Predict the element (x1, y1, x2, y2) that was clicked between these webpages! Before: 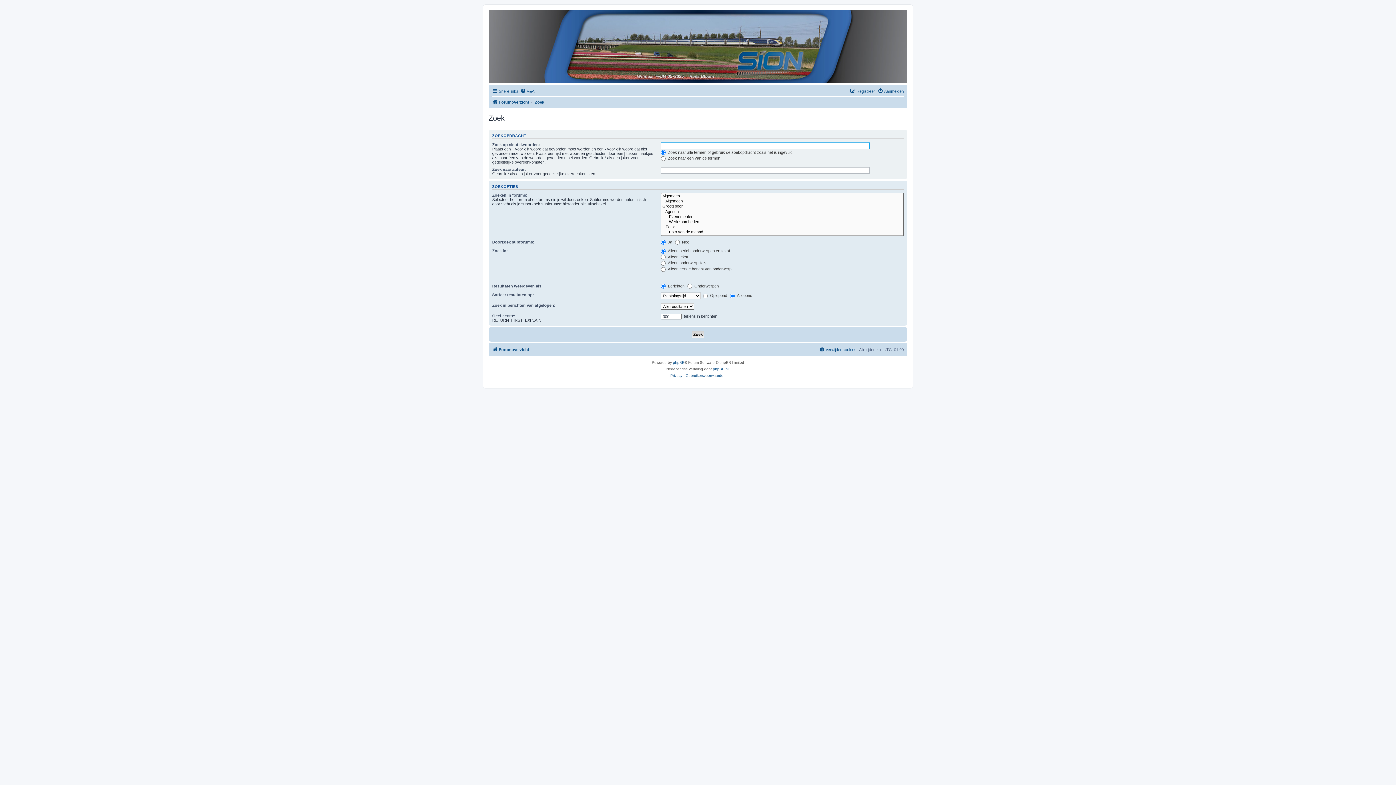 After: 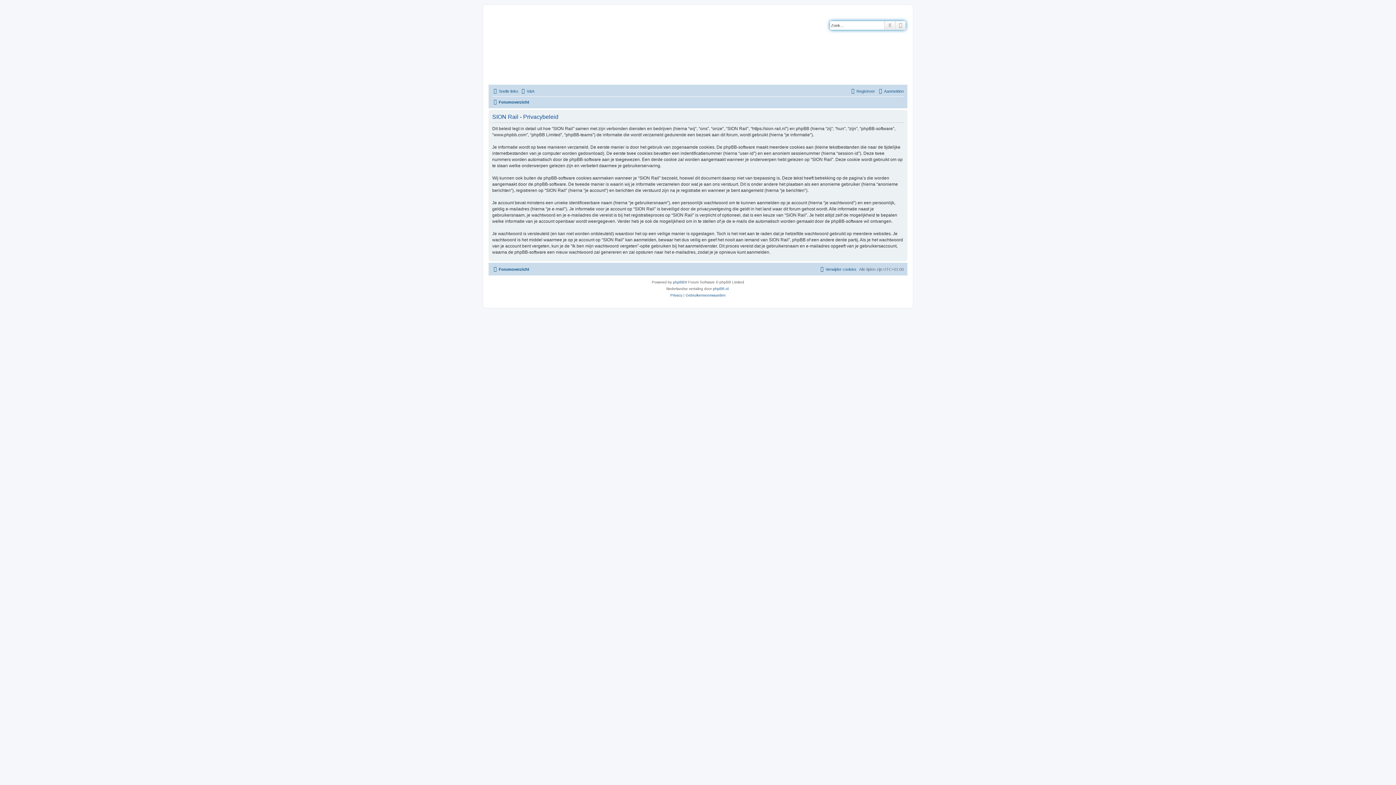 Action: label: Privacy bbox: (670, 372, 682, 379)